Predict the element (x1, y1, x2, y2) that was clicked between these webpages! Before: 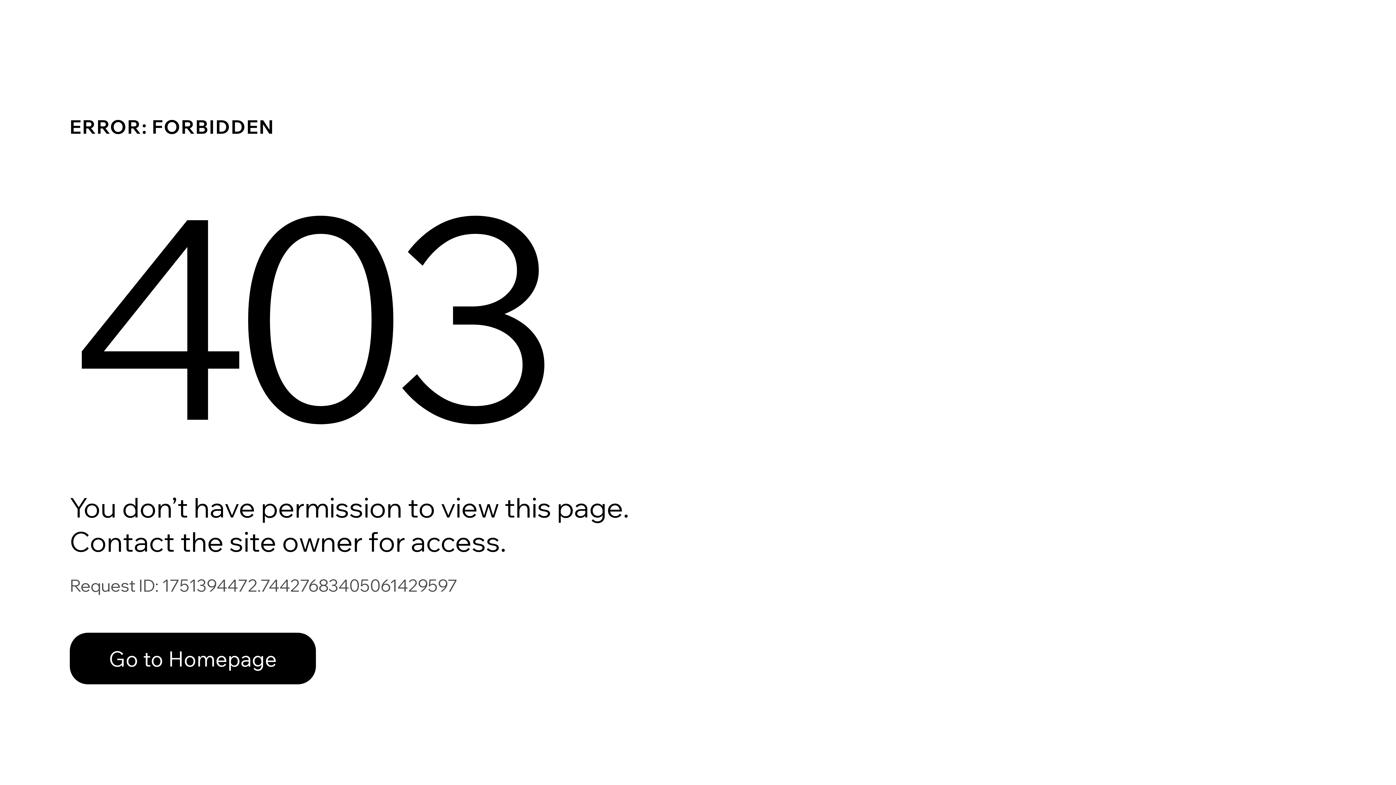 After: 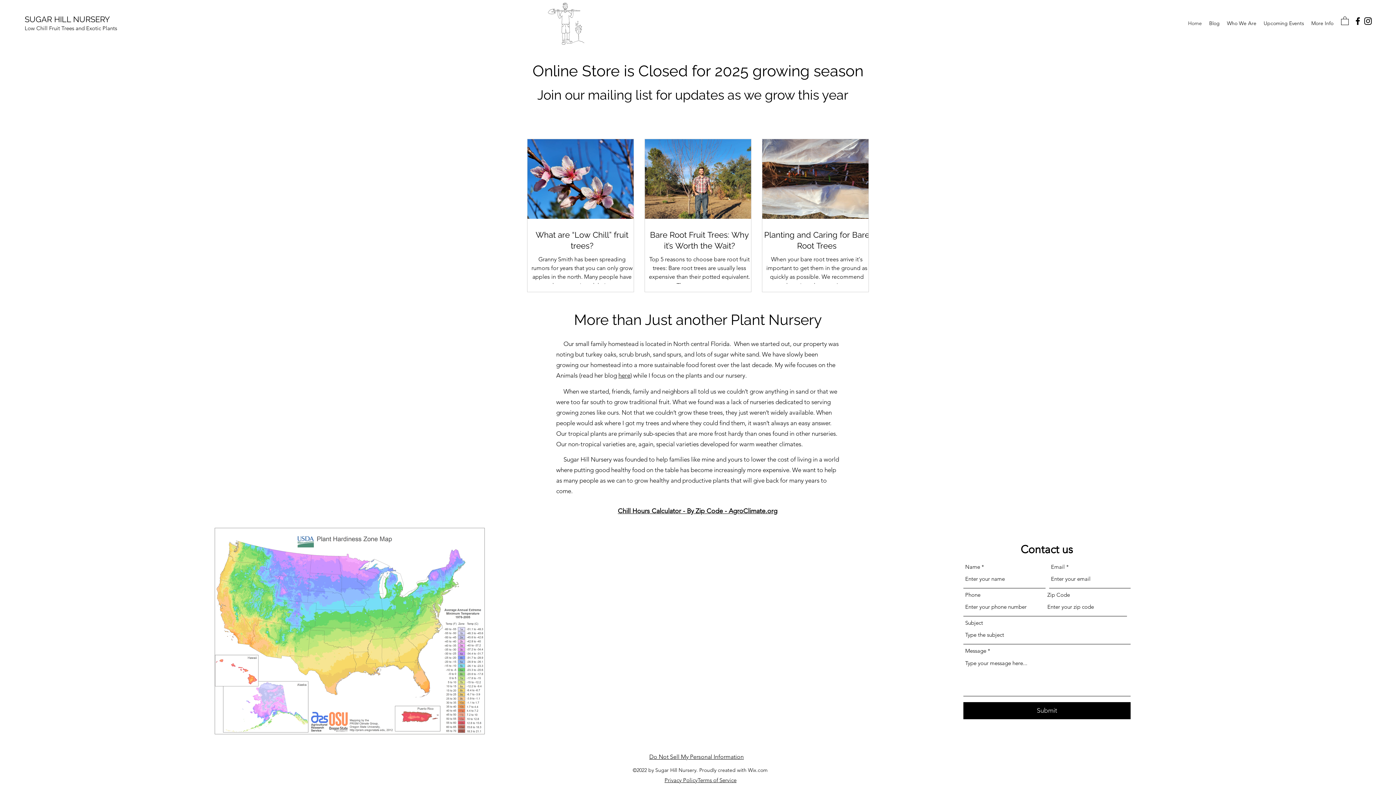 Action: bbox: (69, 617, 768, 694) label: Go to Homepage